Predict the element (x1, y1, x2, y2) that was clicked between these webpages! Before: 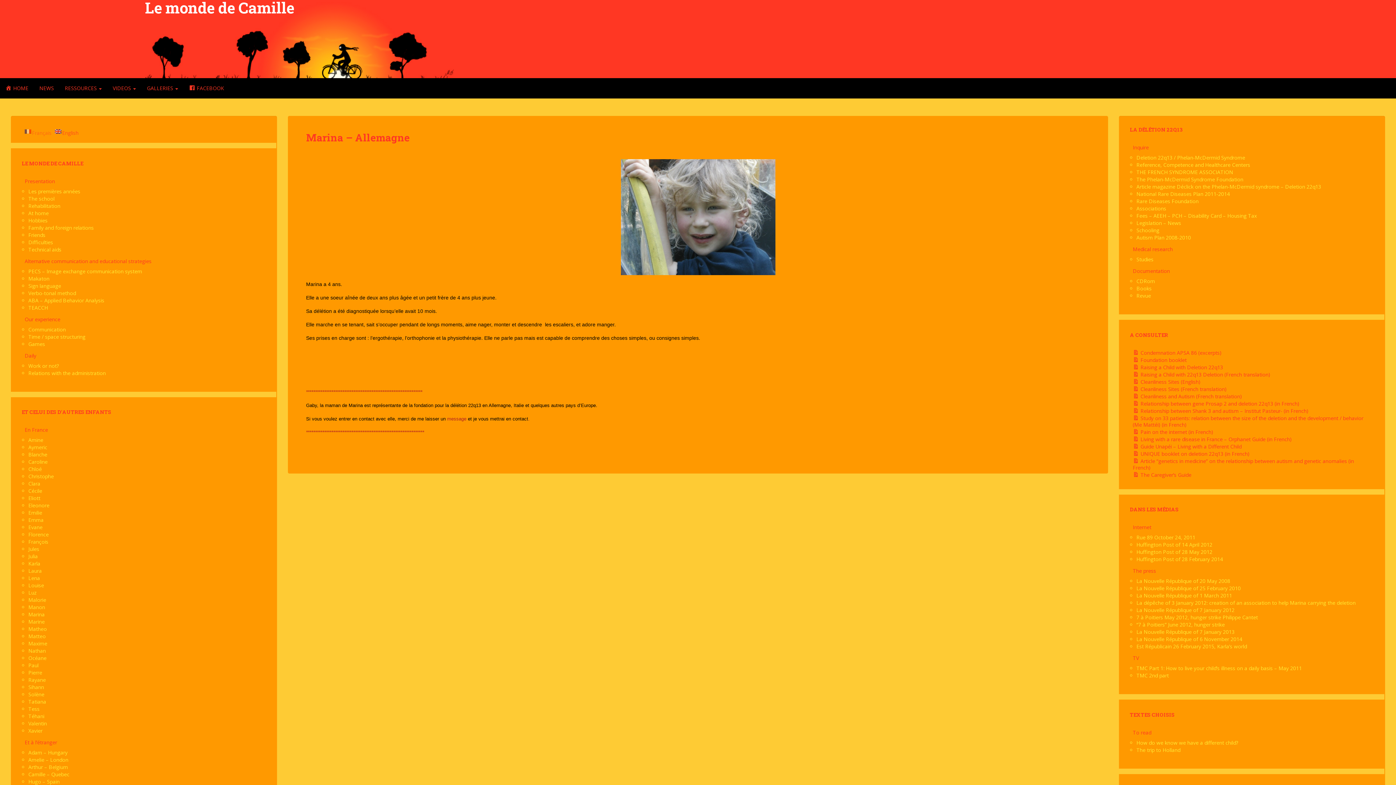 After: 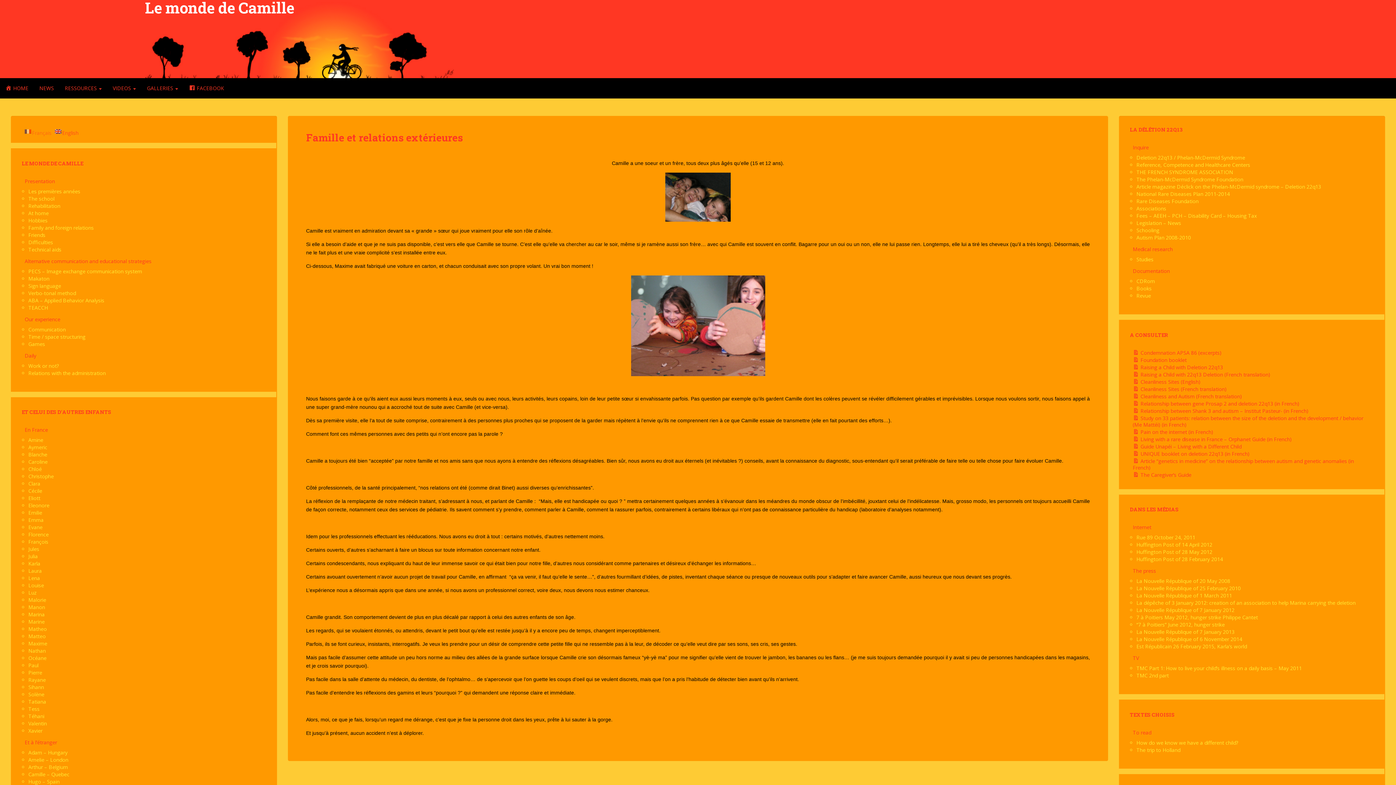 Action: bbox: (28, 224, 93, 231) label: Family and foreign relations